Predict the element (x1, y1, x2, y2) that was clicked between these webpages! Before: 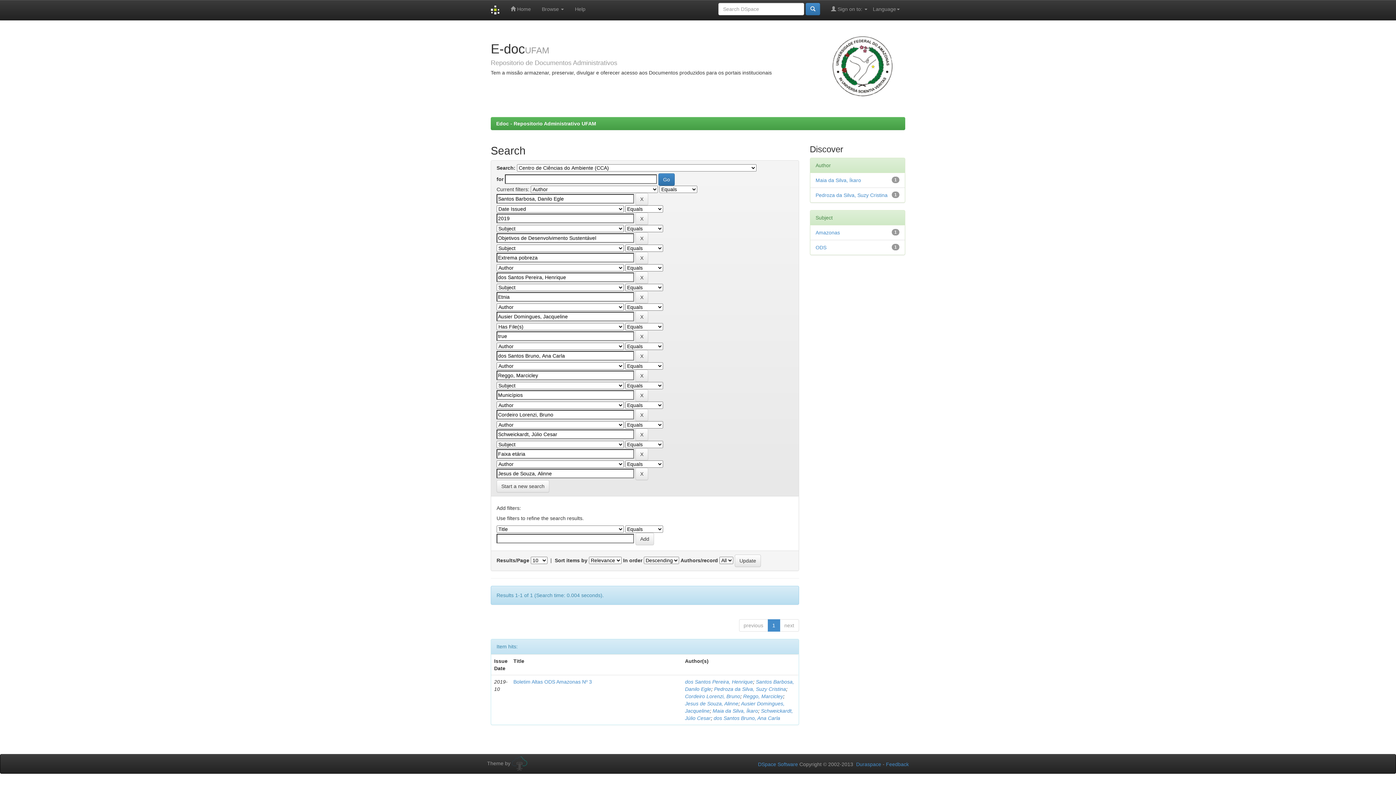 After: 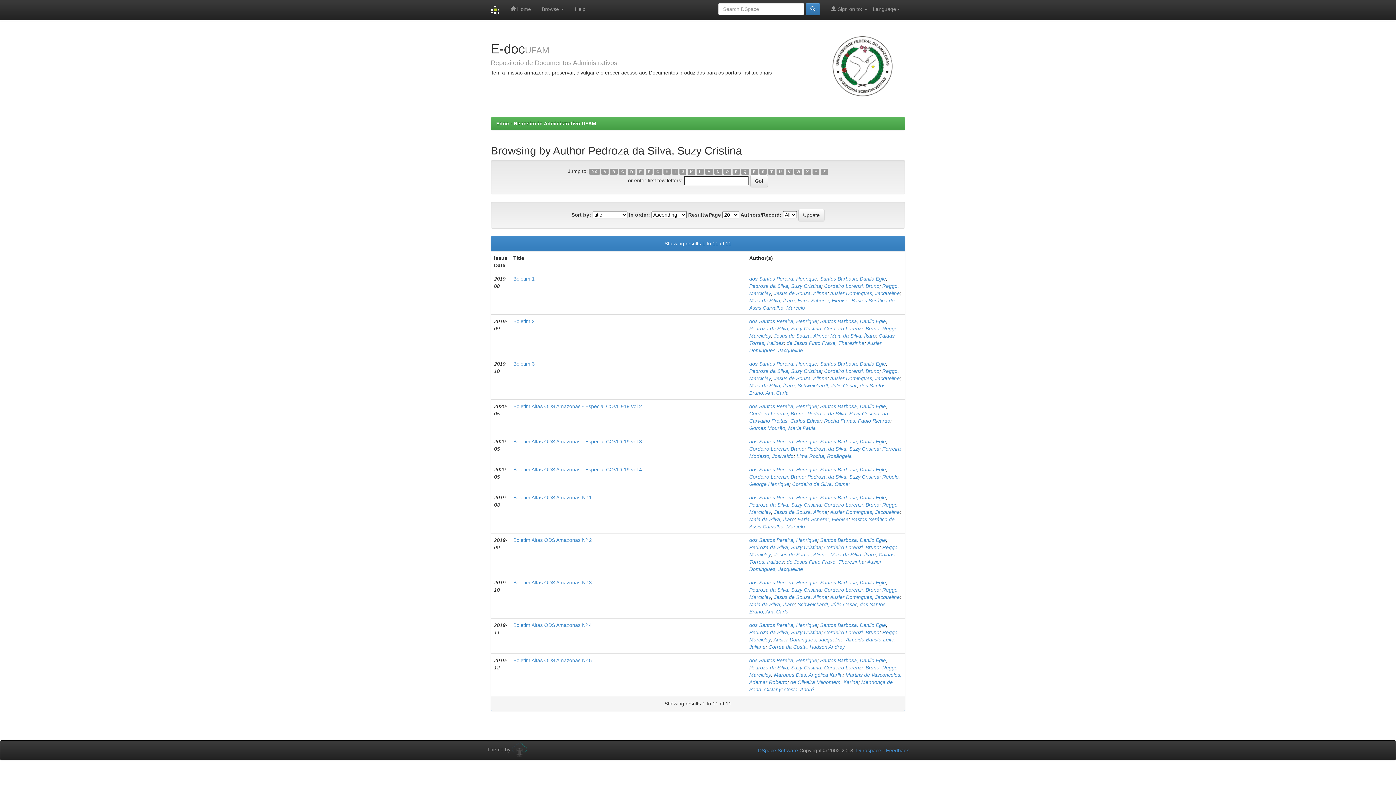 Action: bbox: (714, 686, 786, 692) label: Pedroza da Silva, Suzy Cristina